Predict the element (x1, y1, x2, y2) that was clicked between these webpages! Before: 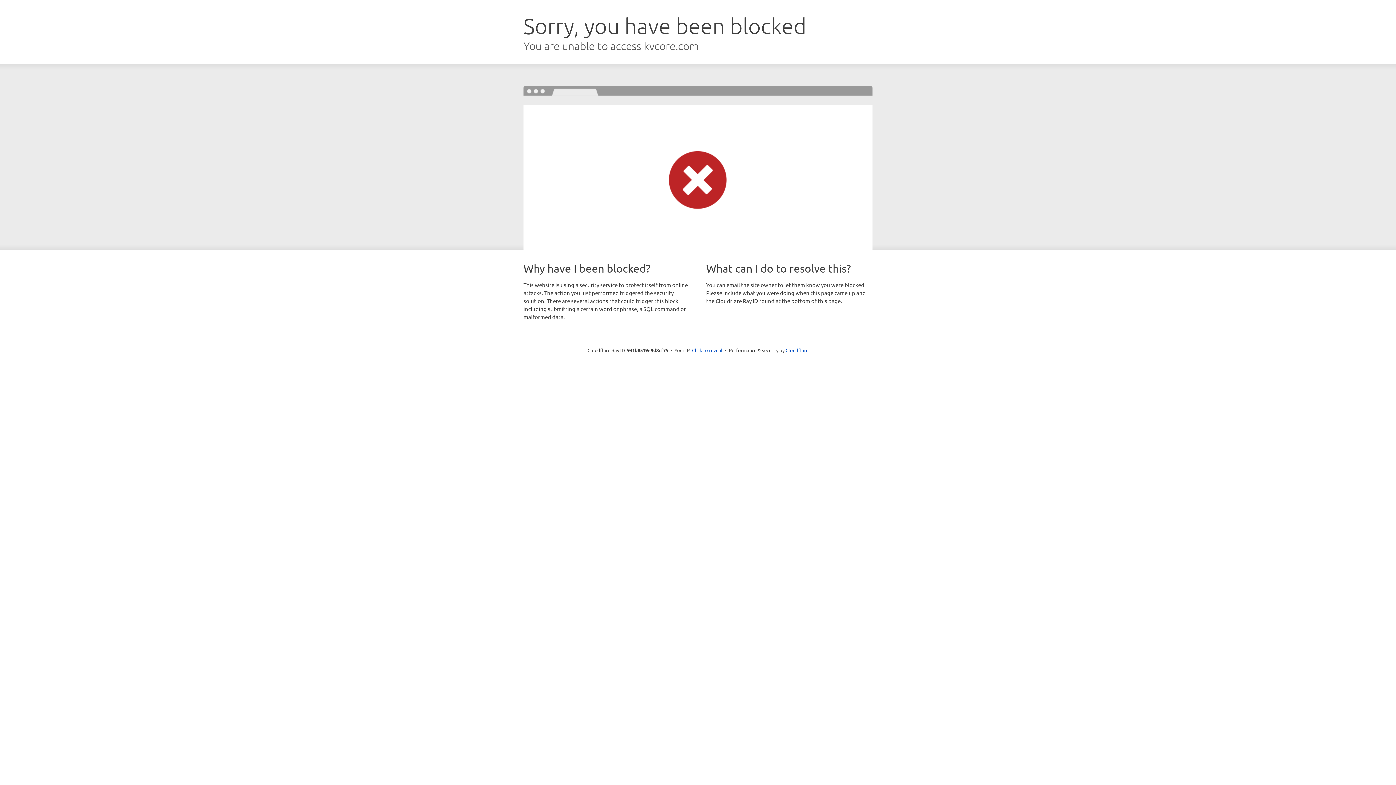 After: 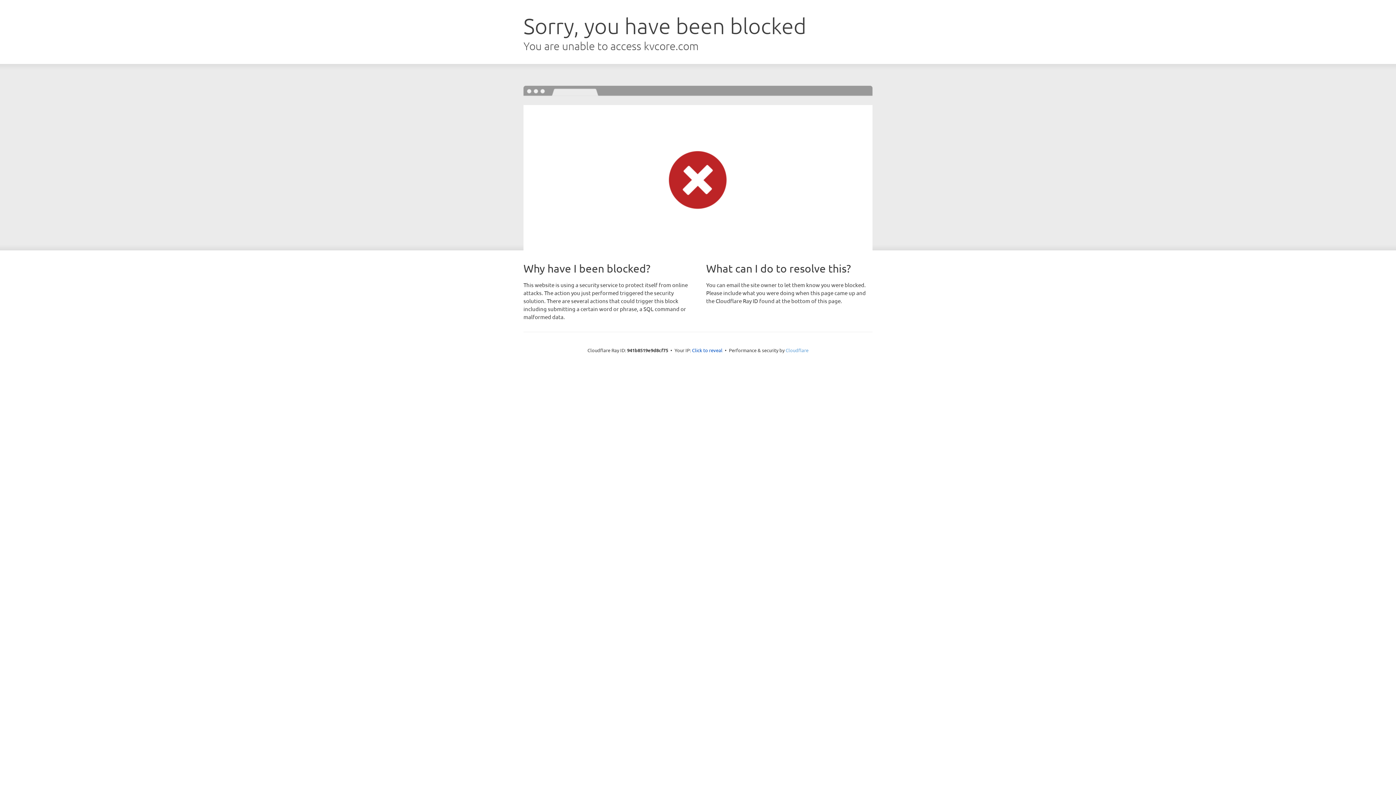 Action: bbox: (785, 347, 808, 353) label: Cloudflare